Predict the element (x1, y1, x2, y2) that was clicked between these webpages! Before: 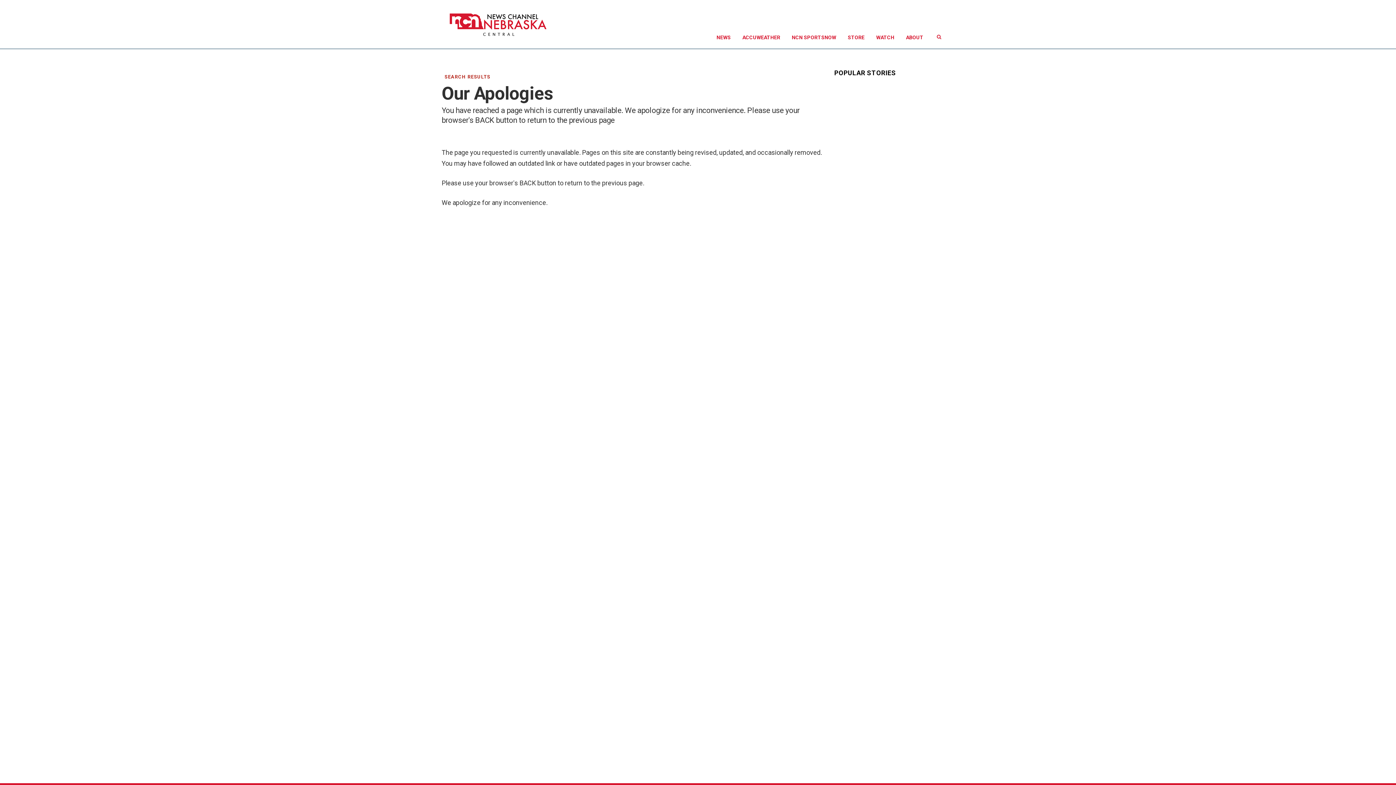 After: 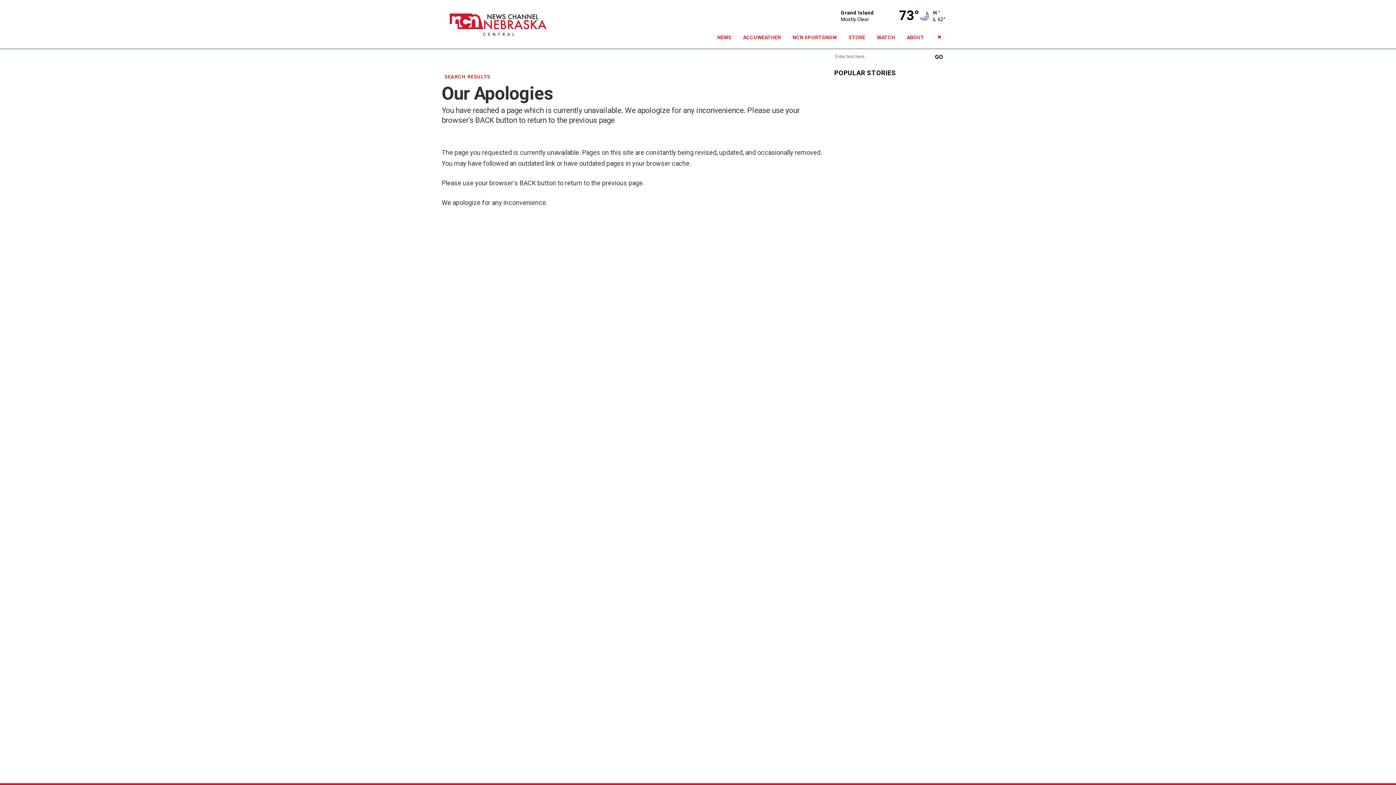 Action: bbox: (934, 33, 943, 41)